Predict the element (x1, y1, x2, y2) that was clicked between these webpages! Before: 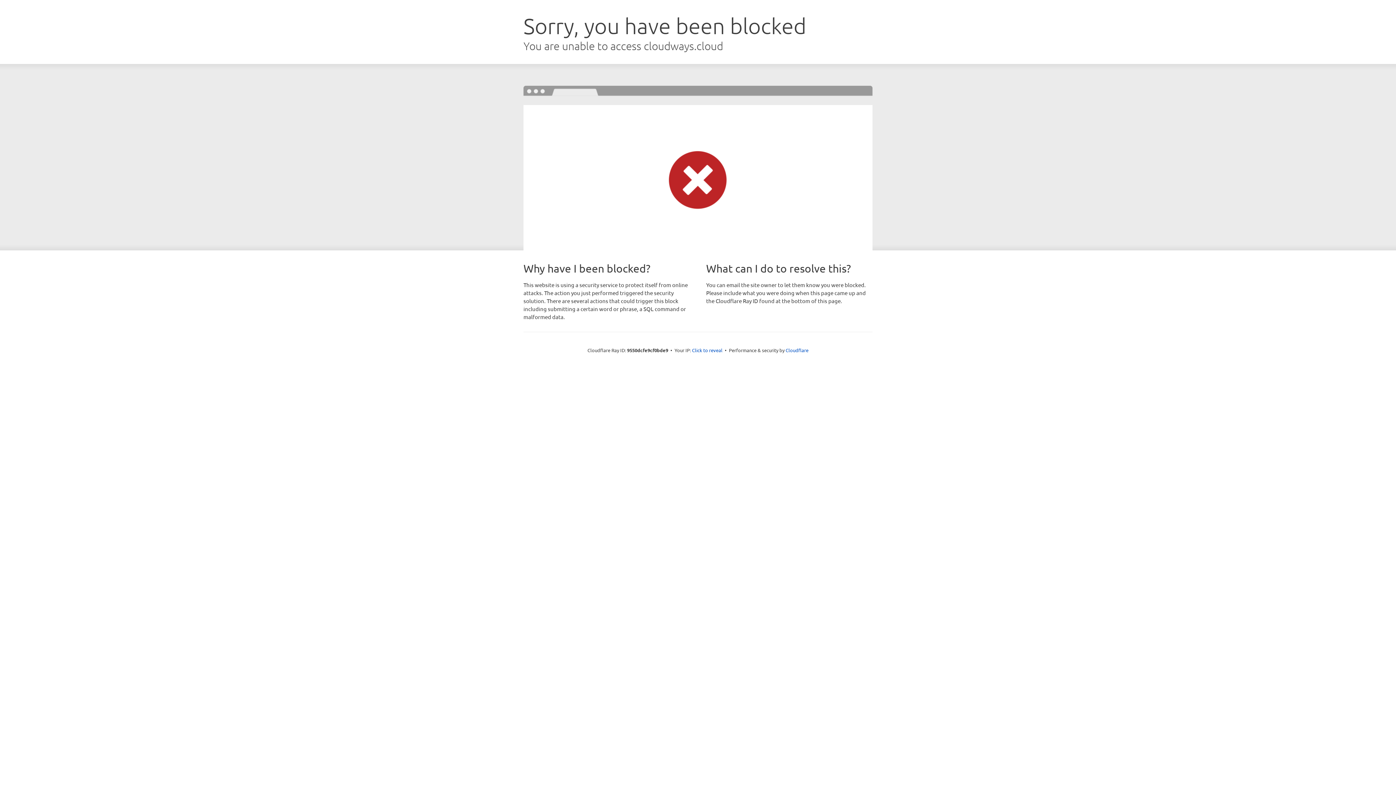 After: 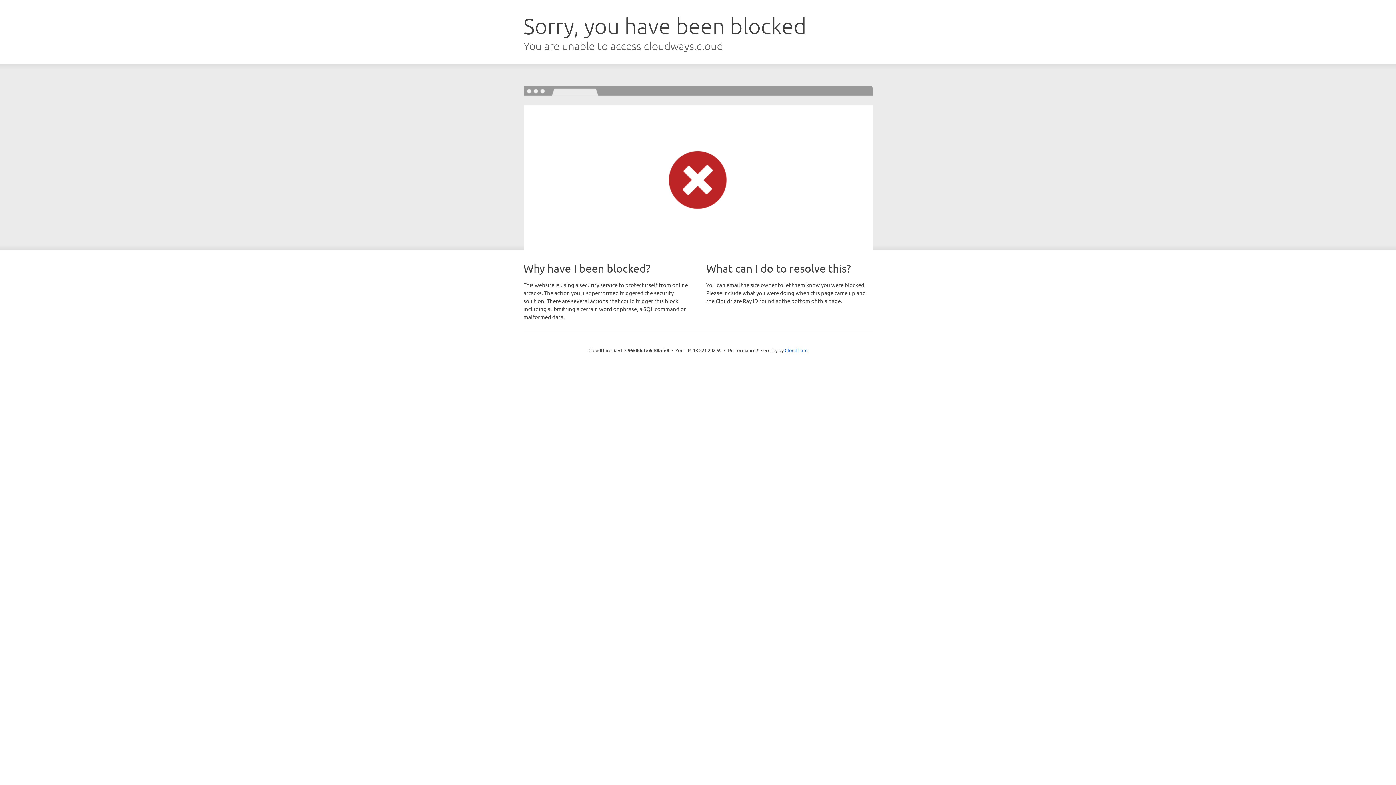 Action: bbox: (692, 346, 722, 353) label: Click to reveal